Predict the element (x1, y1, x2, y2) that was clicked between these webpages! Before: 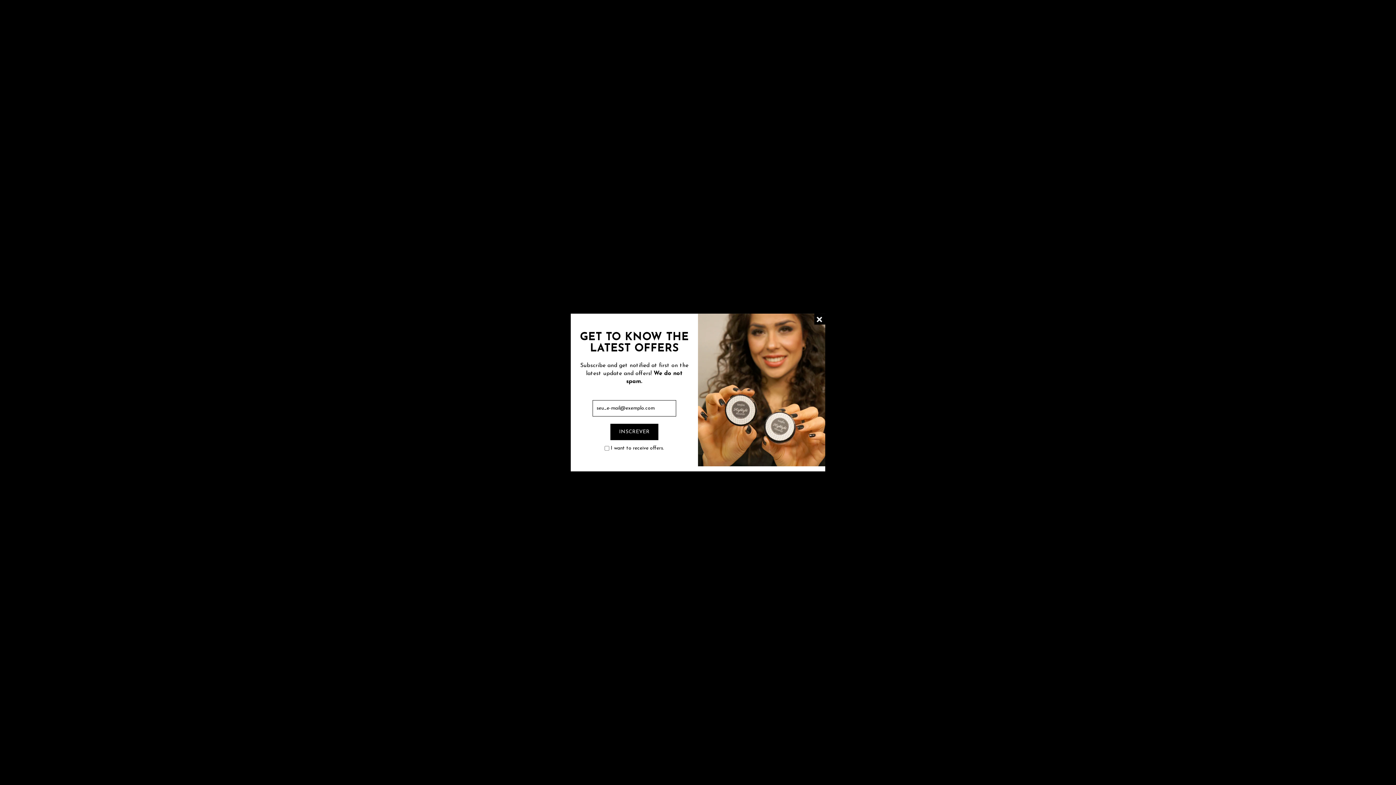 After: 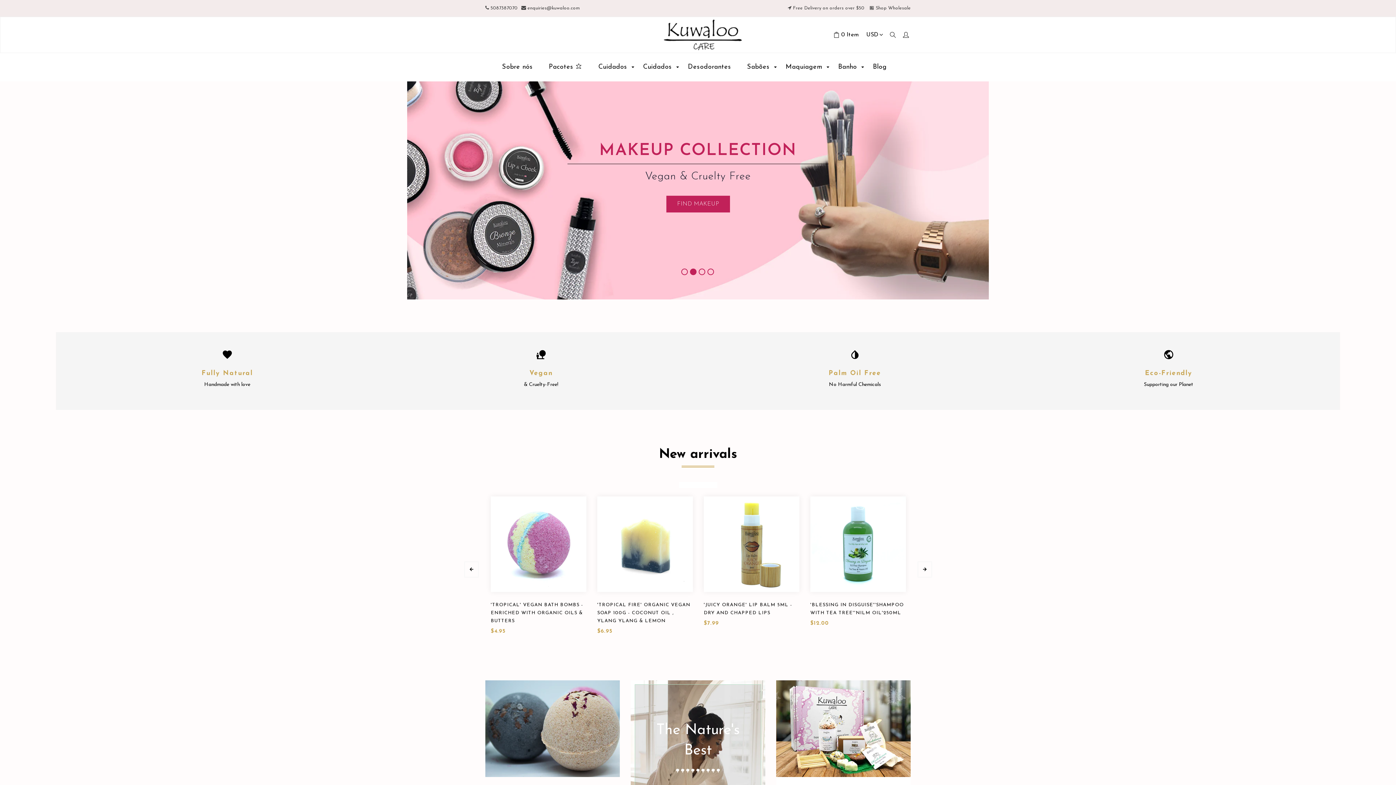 Action: bbox: (814, 313, 825, 324) label: LIQUID ERROR (SNIPPETS/NEWSLETTER LINE 22): COULD NOT FIND ASSET SNIPPETS/ICON-CLOSE.LIQUID